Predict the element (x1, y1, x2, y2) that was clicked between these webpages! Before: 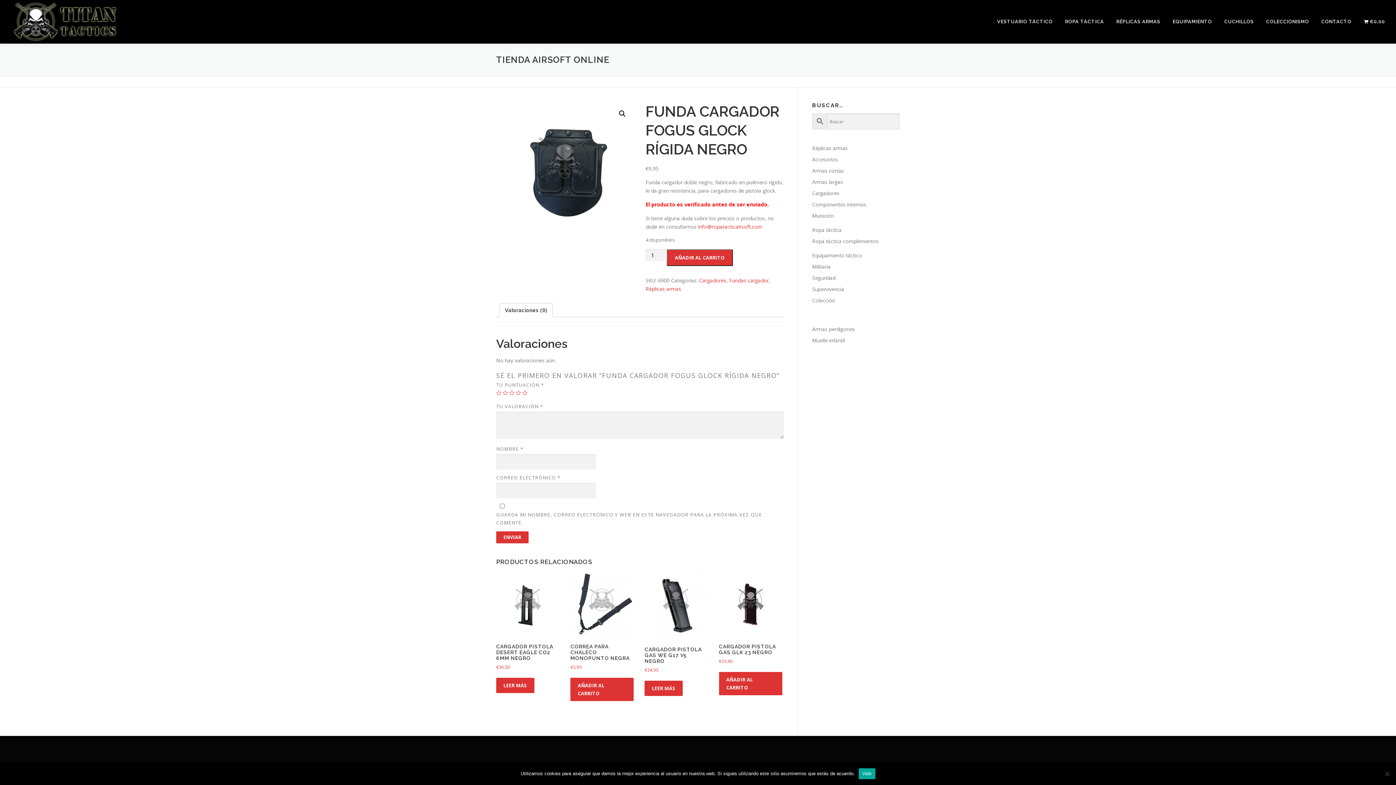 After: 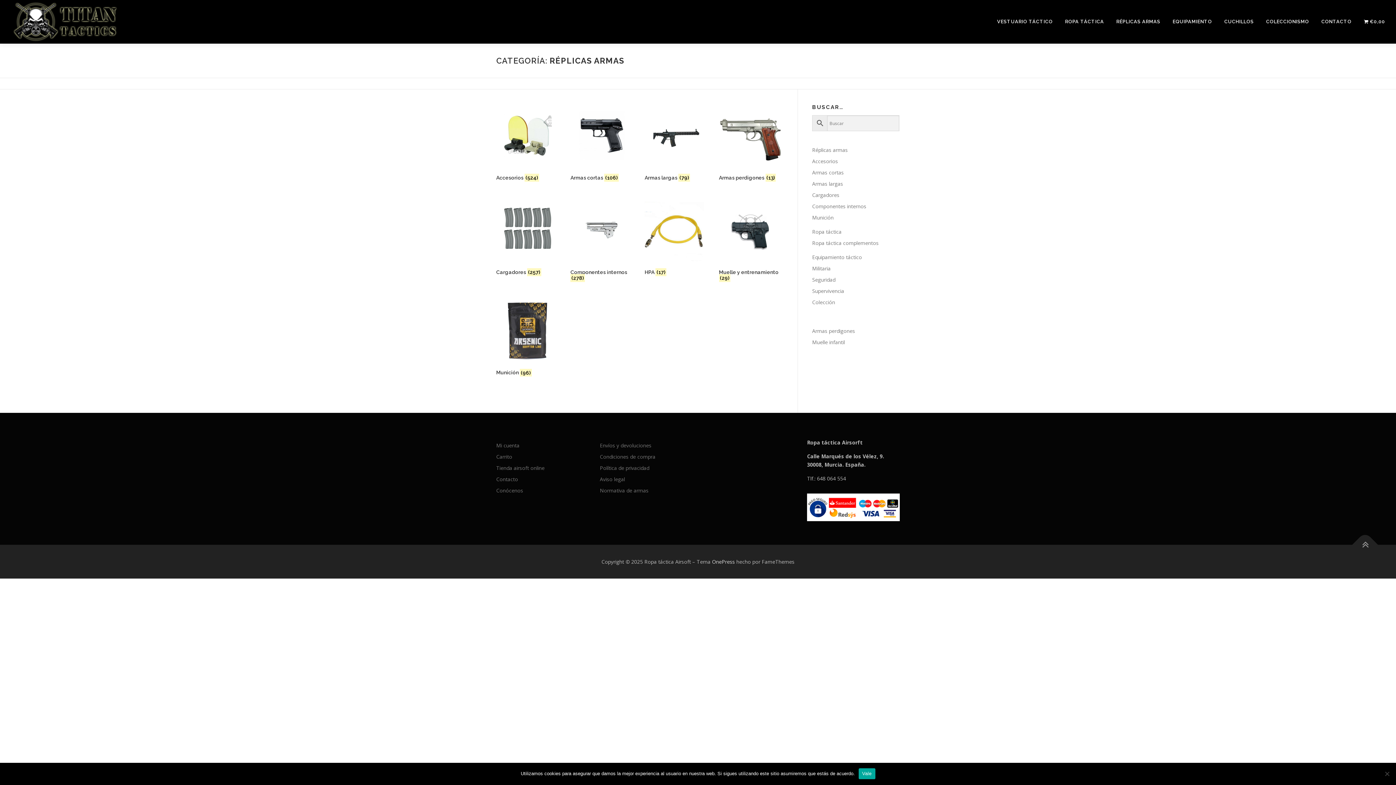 Action: label: RÉPLICAS ARMAS bbox: (1110, 0, 1166, 43)